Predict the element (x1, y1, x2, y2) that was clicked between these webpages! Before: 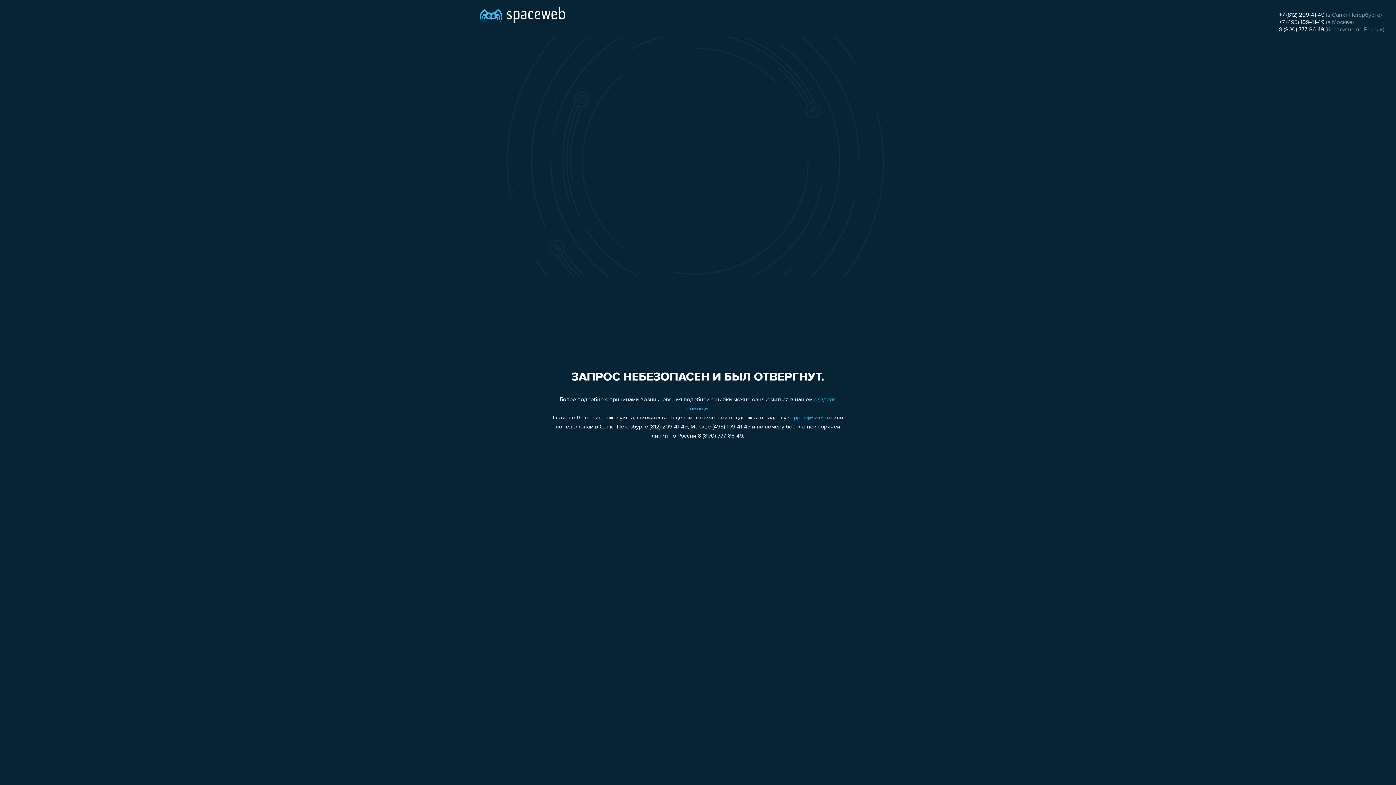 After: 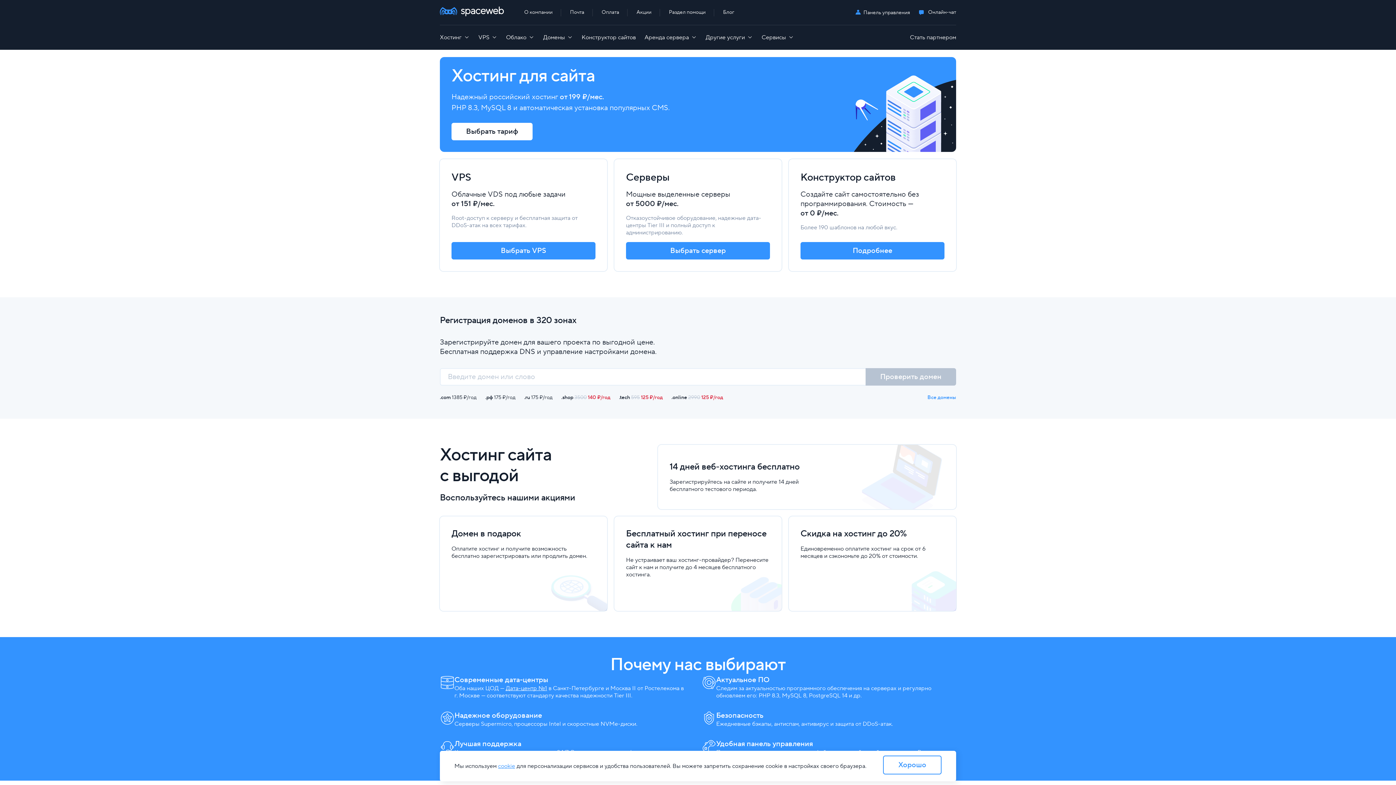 Action: bbox: (480, 0, 565, 25)